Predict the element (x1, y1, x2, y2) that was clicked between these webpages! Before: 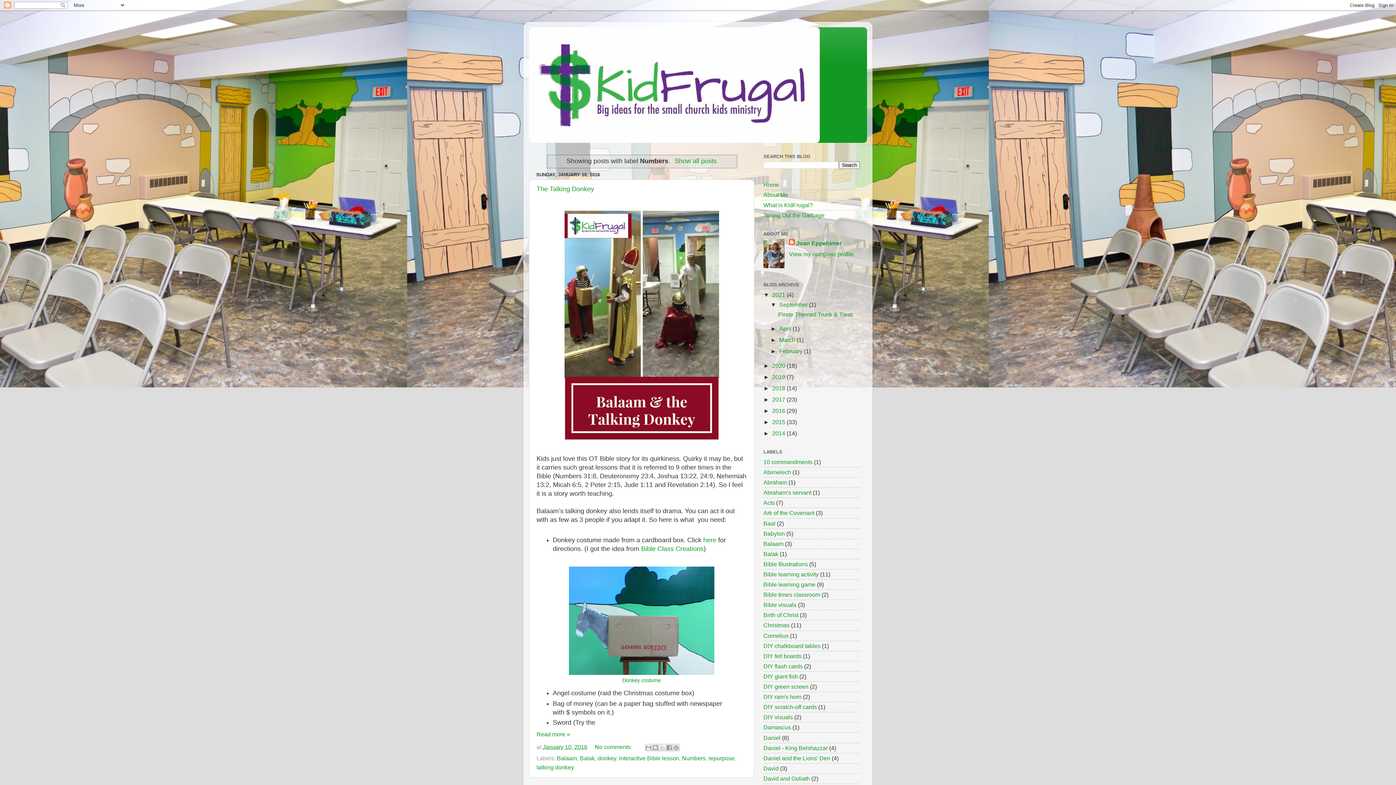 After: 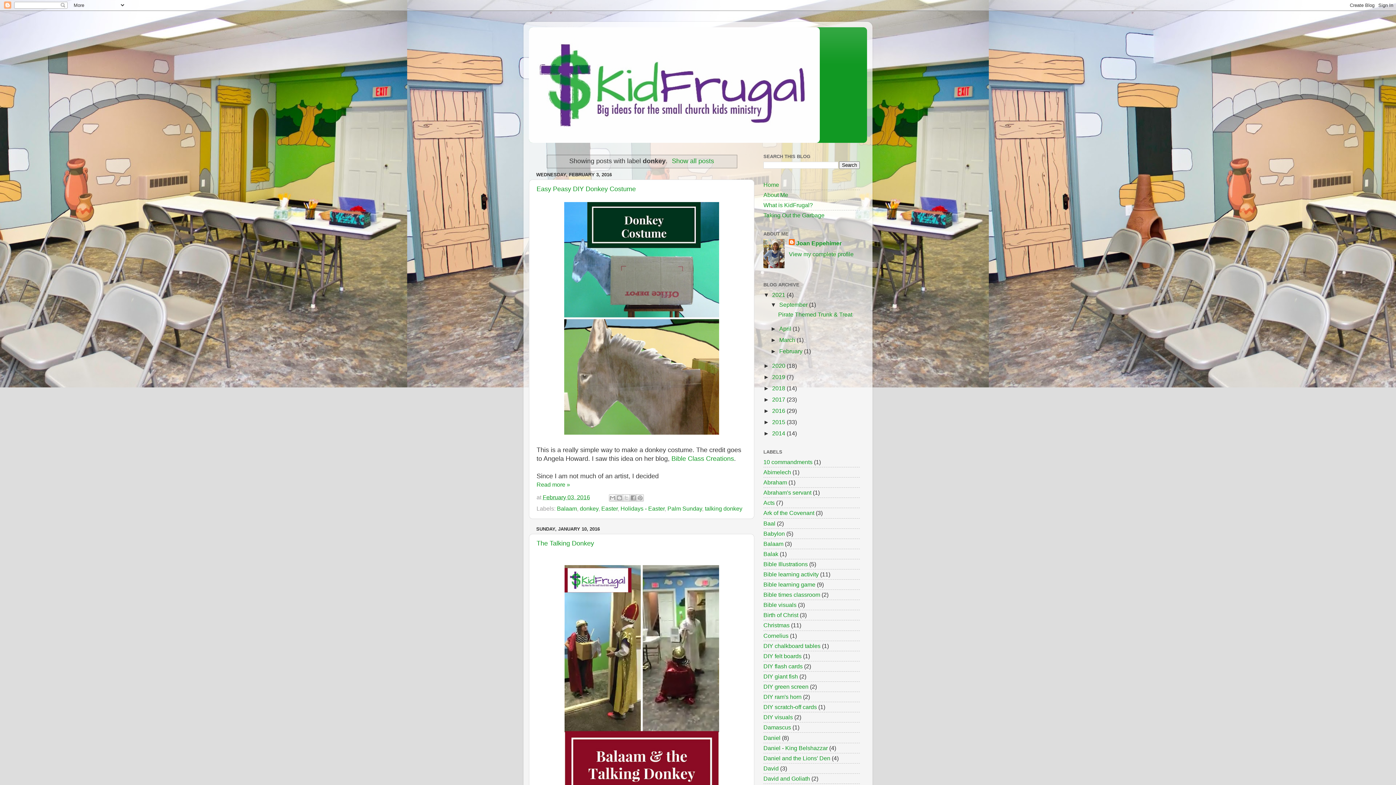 Action: bbox: (597, 755, 616, 761) label: donkey